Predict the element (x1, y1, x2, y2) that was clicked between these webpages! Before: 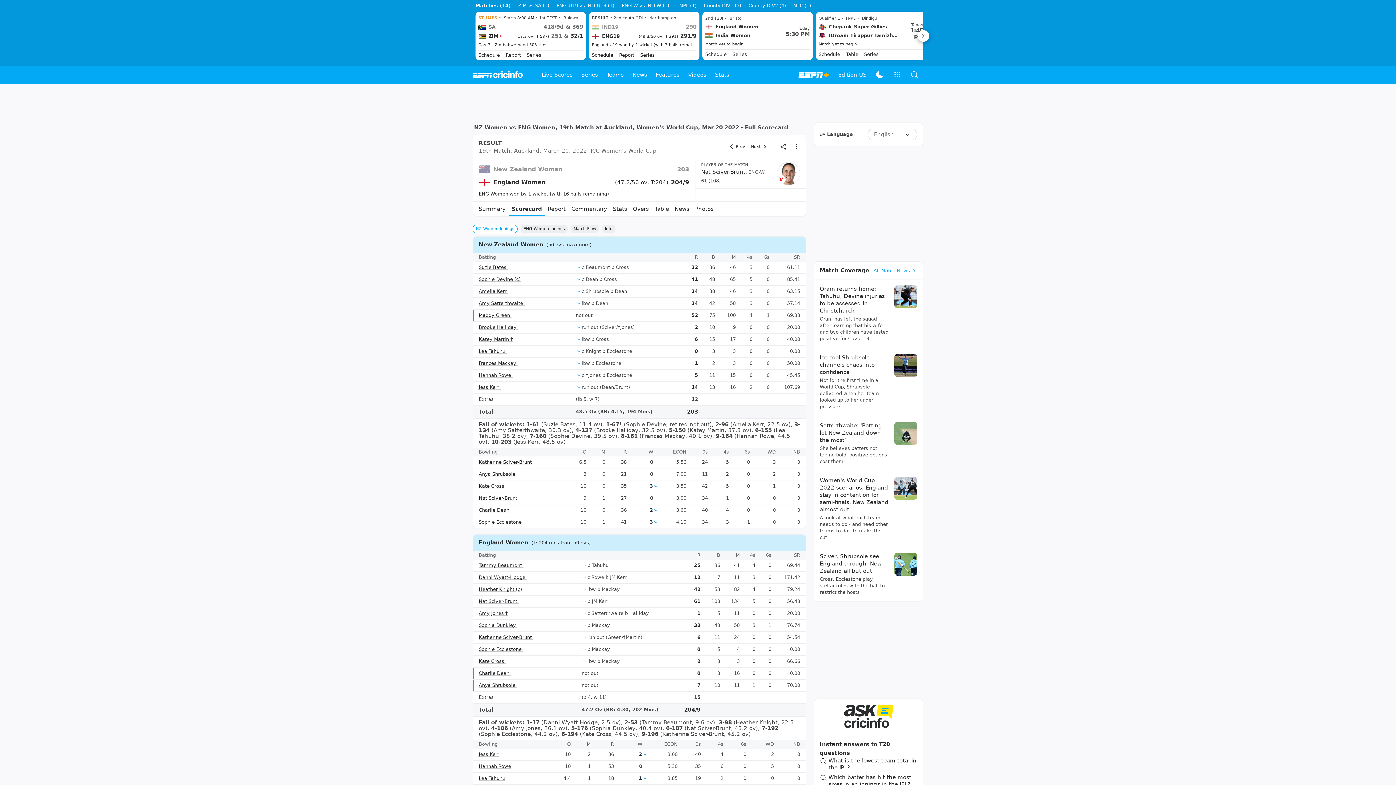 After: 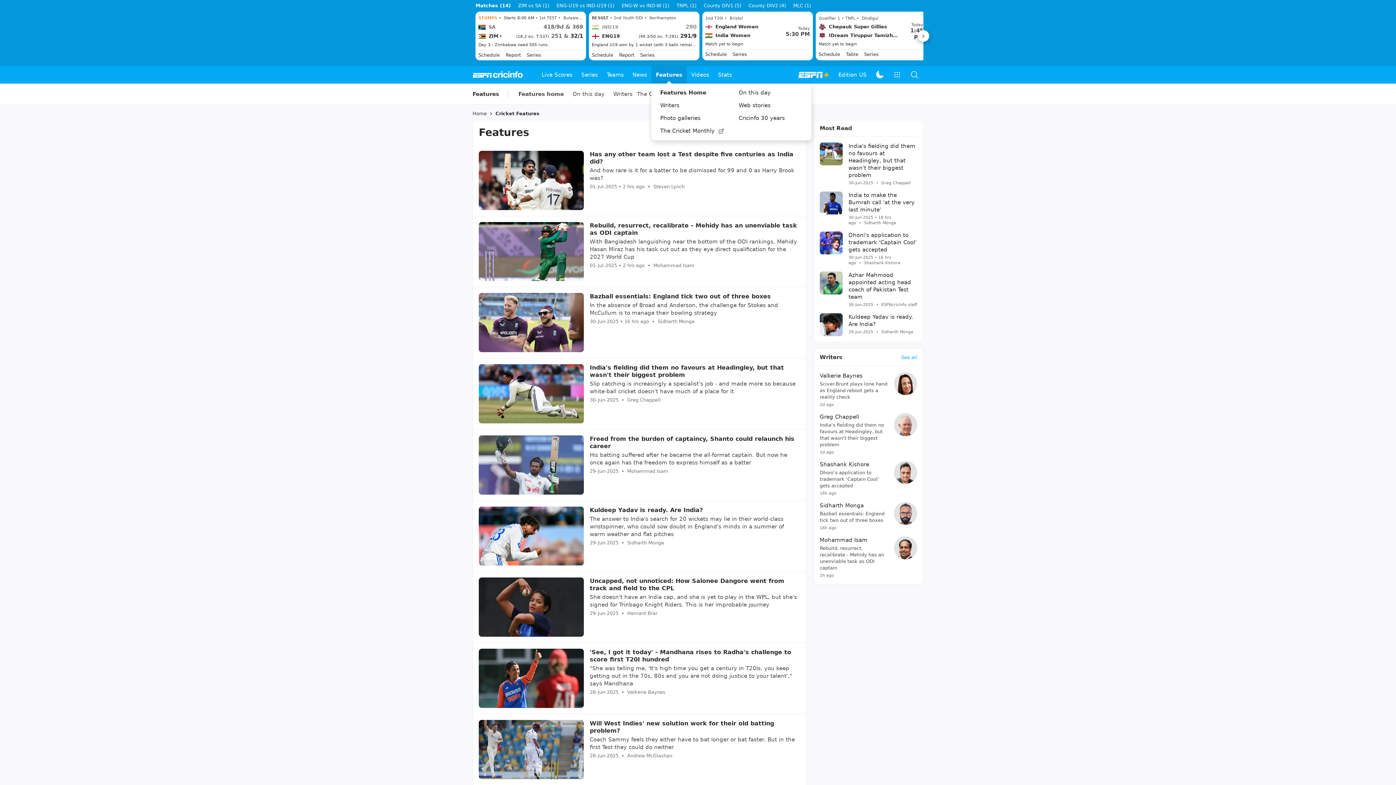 Action: bbox: (651, 66, 684, 83) label: Features